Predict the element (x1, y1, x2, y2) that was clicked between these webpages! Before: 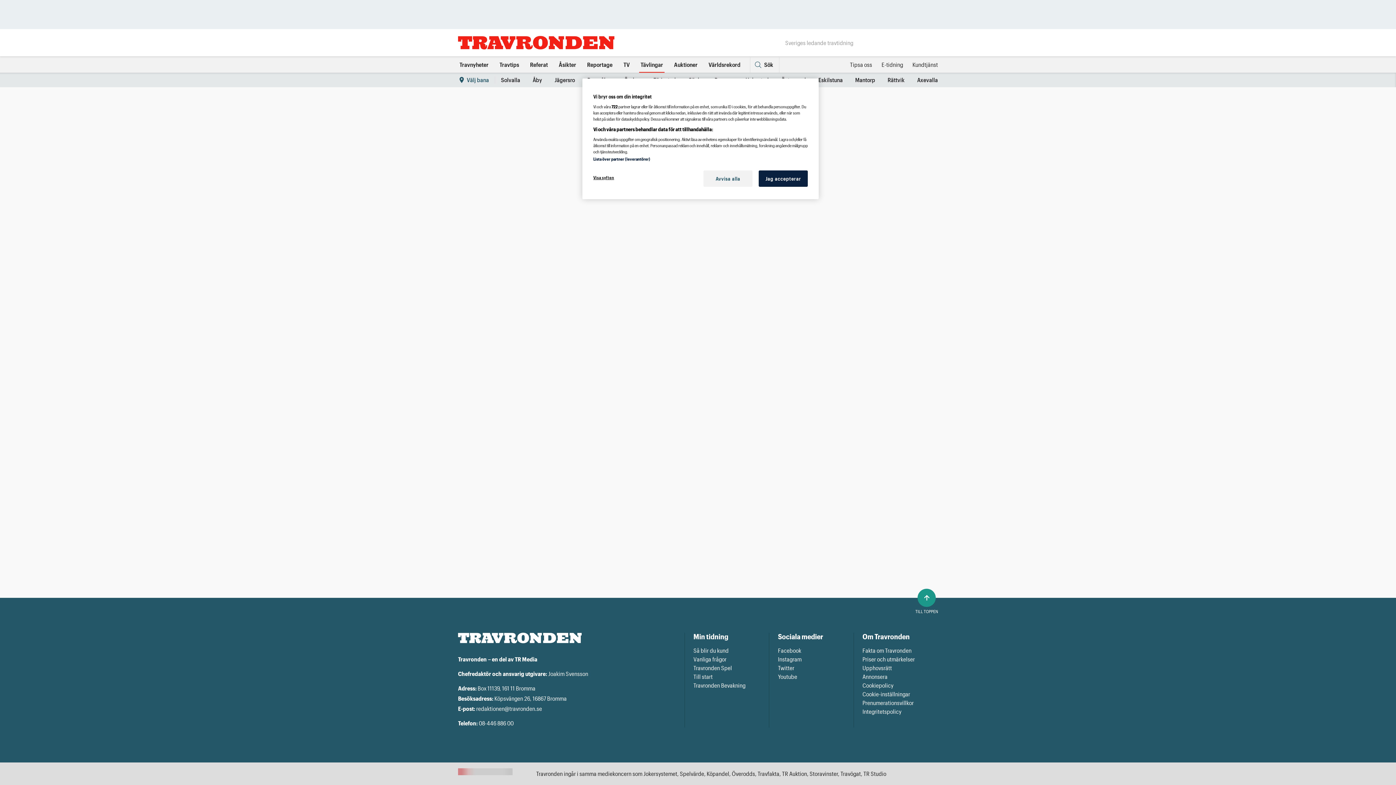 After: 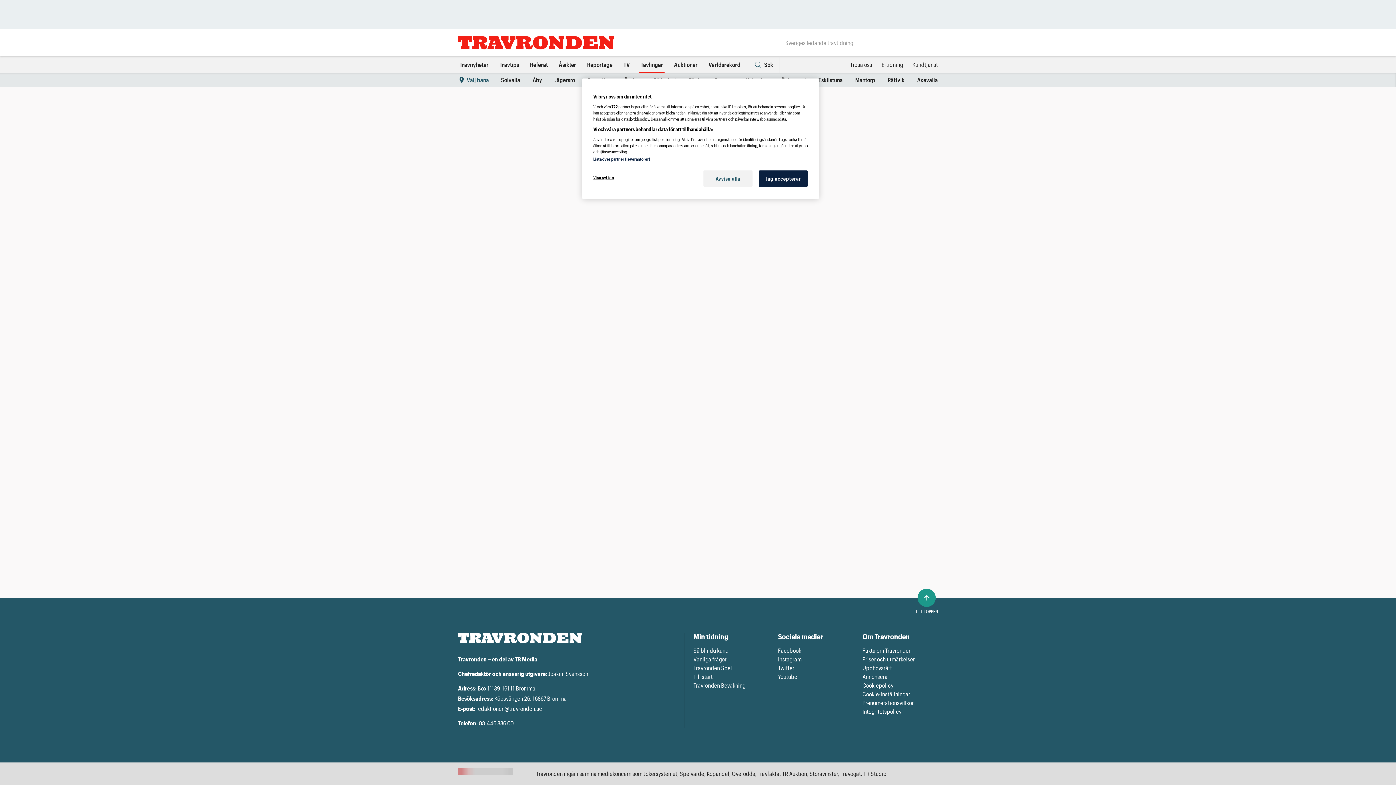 Action: bbox: (680, 770, 704, 777) label: Spelvärde